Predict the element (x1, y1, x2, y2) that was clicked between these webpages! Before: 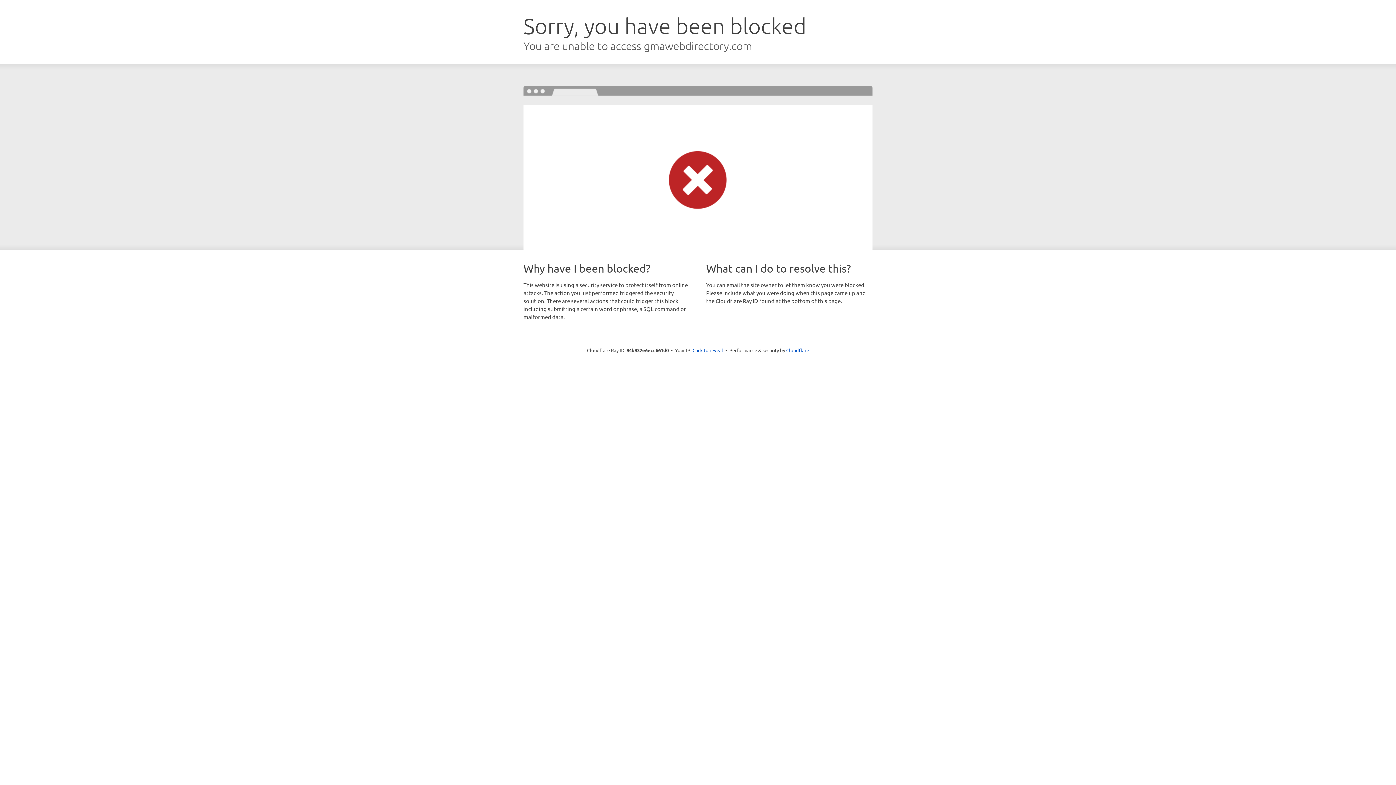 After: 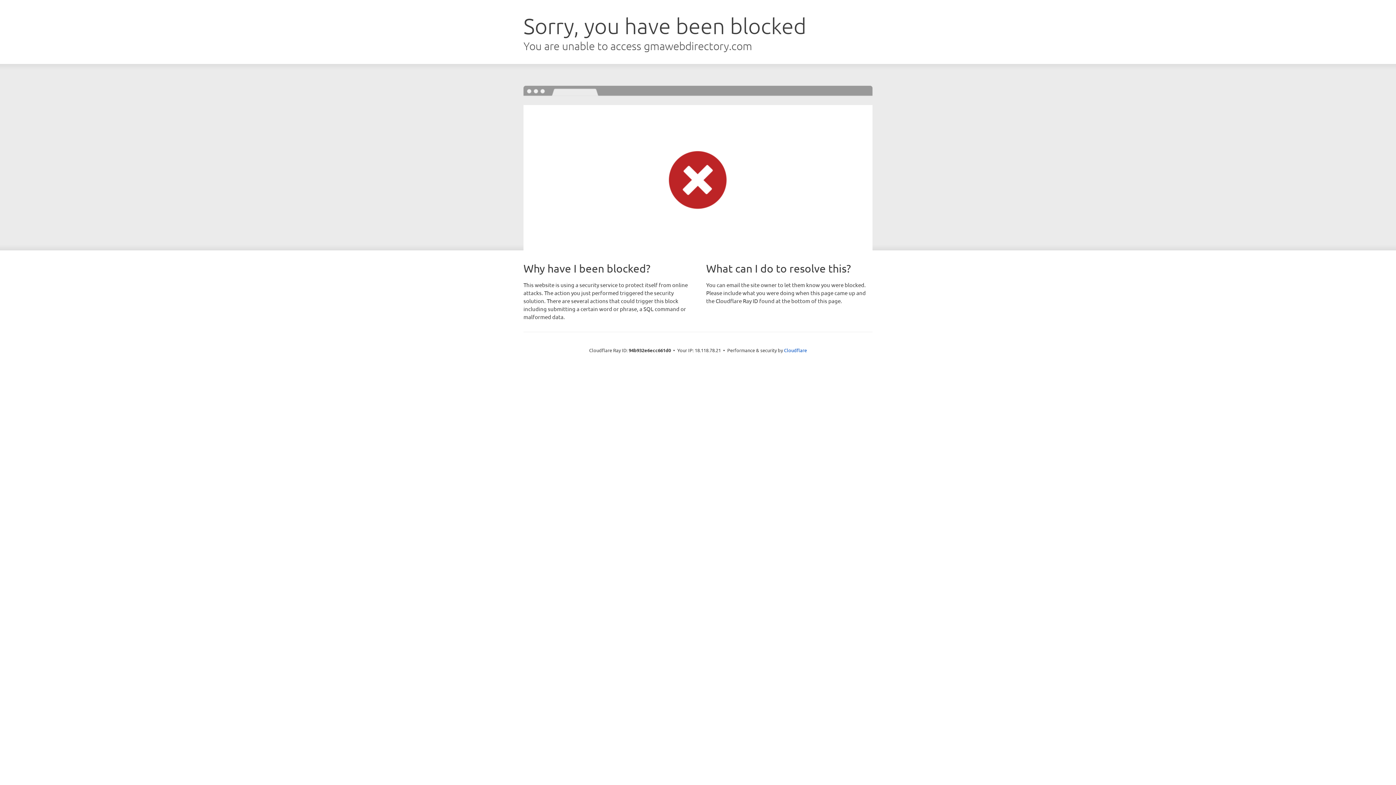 Action: label: Click to reveal bbox: (692, 346, 723, 353)